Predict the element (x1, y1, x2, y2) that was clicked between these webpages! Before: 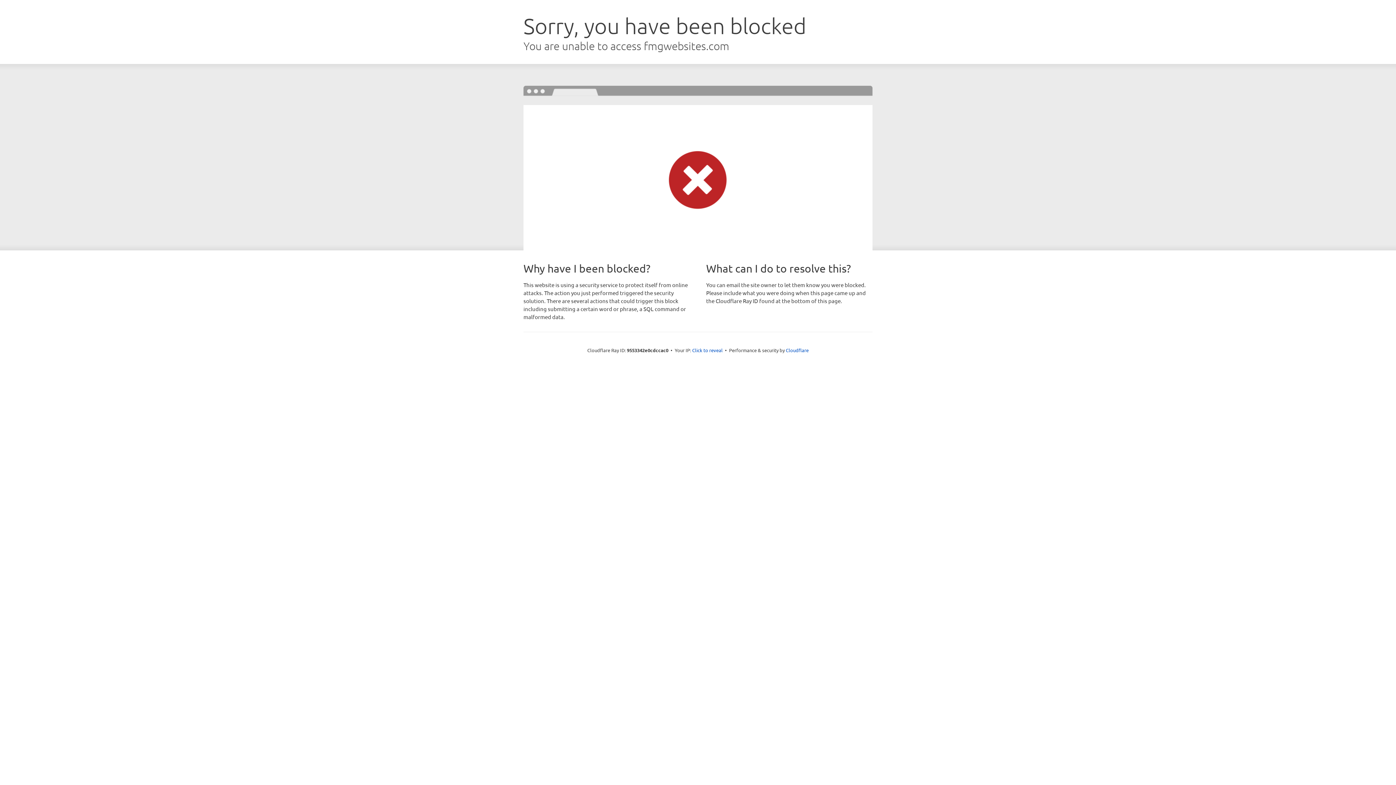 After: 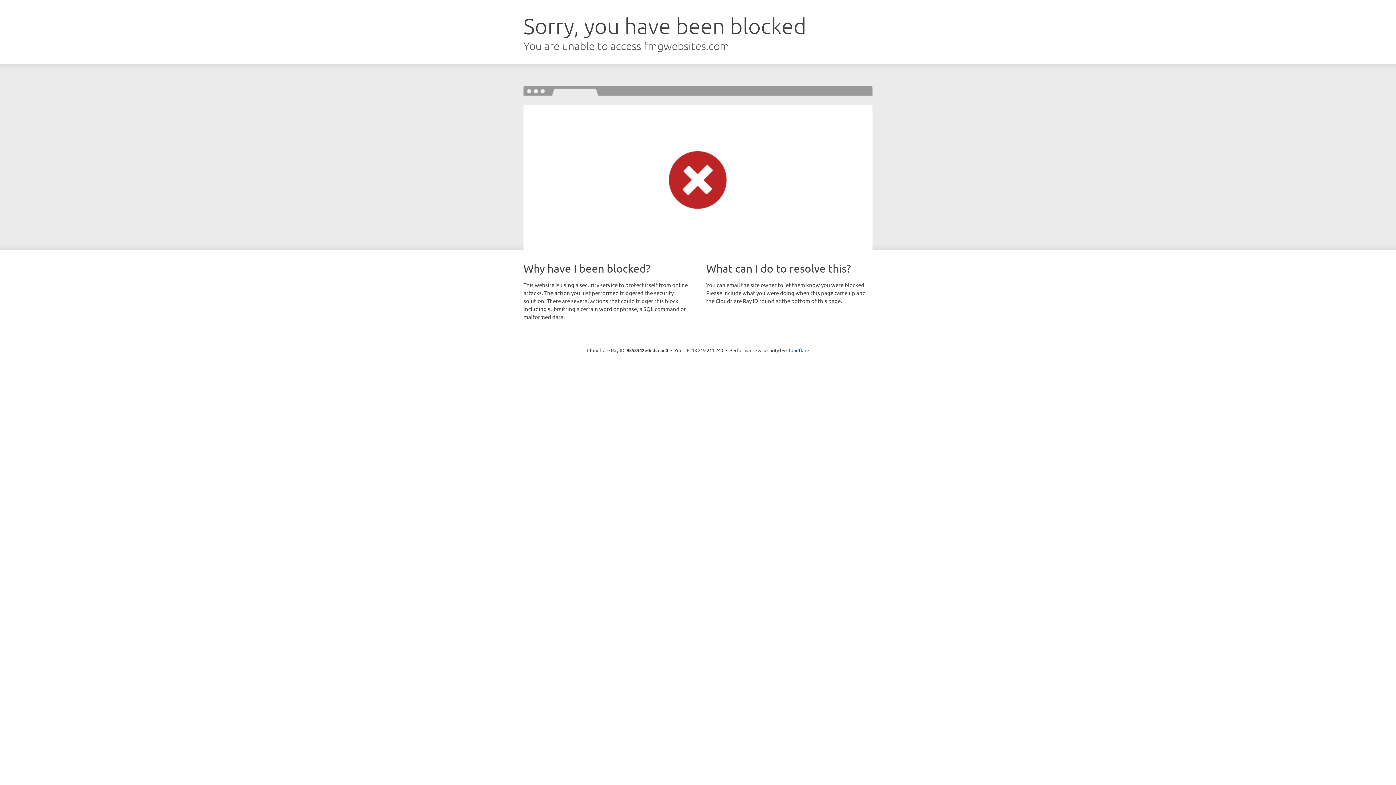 Action: label: Click to reveal bbox: (692, 346, 722, 353)